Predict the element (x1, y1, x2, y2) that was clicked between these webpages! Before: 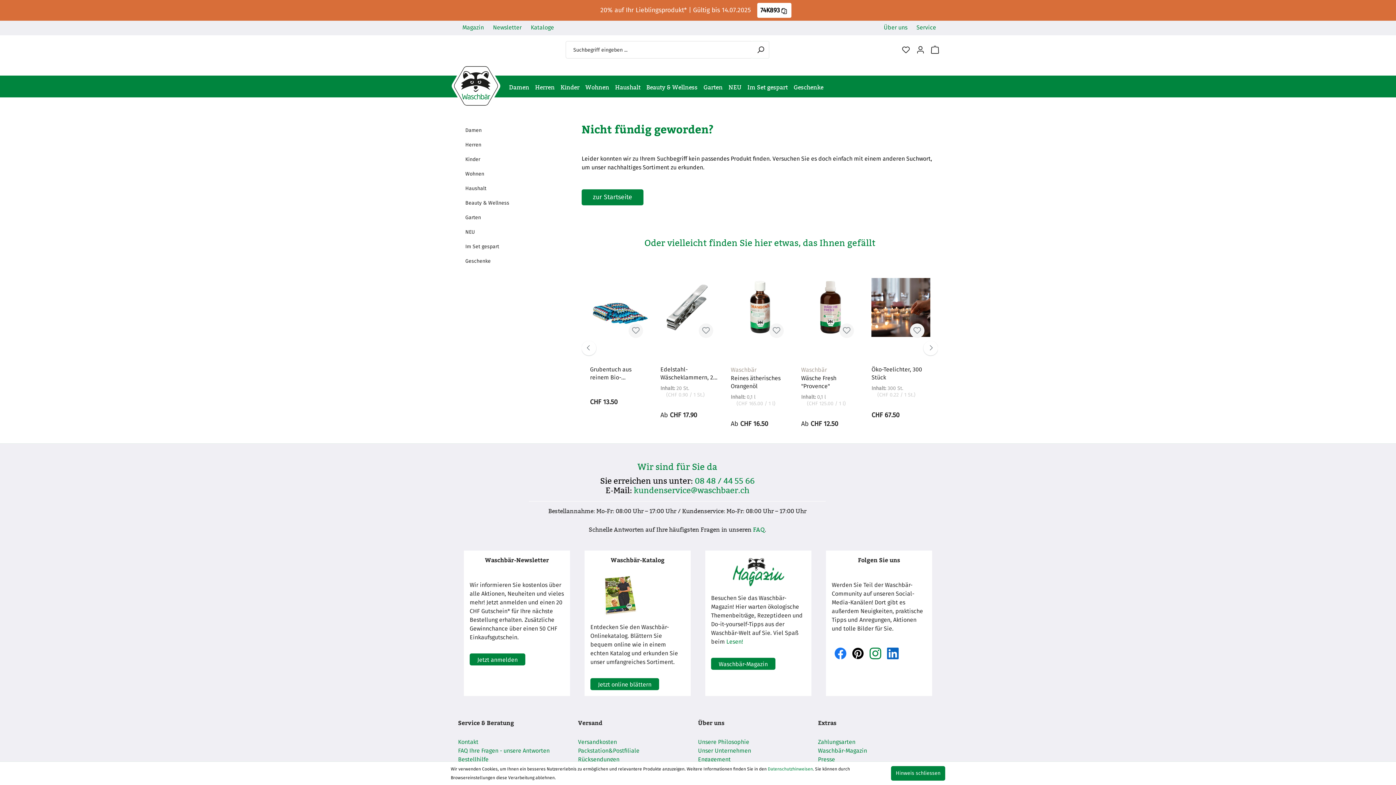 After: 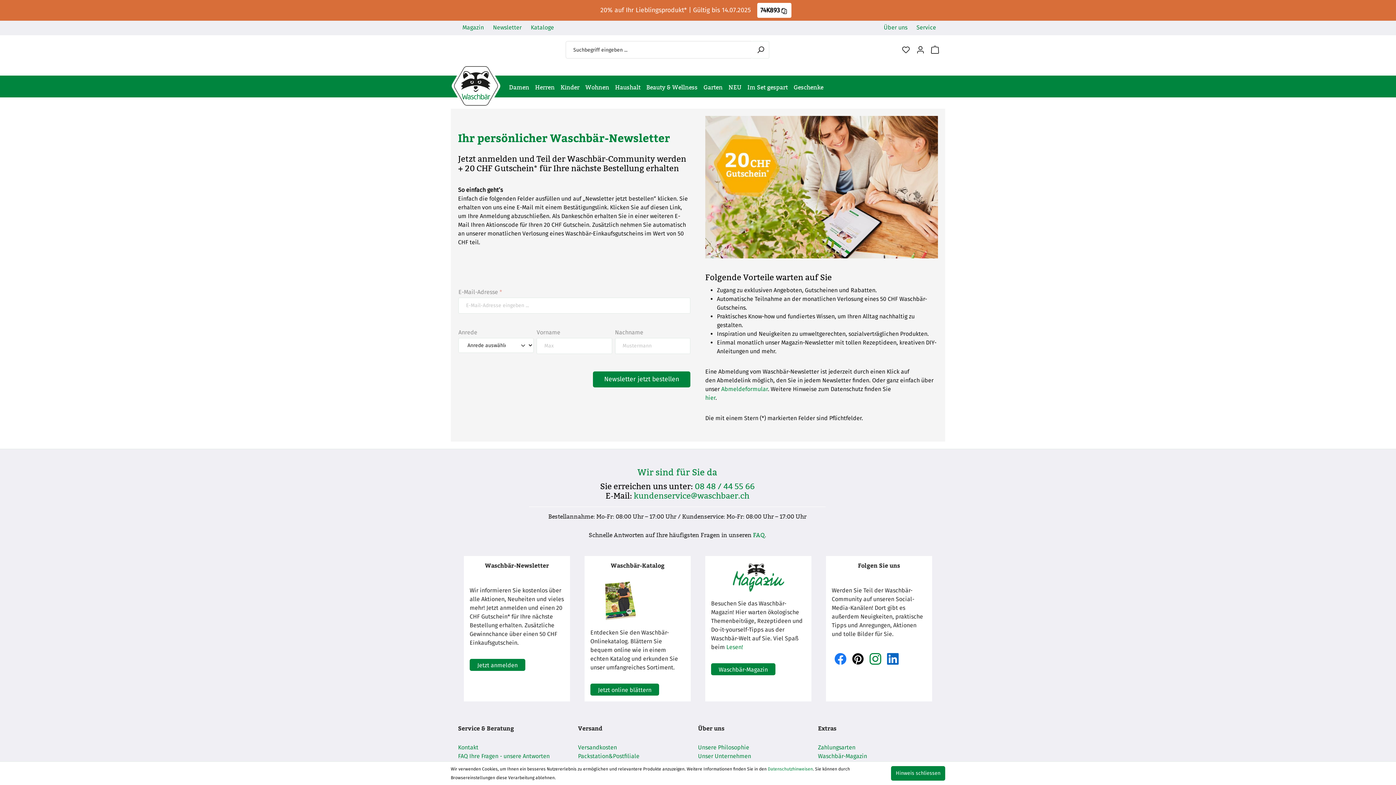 Action: bbox: (469, 653, 525, 665) label: Jetzt anmelden